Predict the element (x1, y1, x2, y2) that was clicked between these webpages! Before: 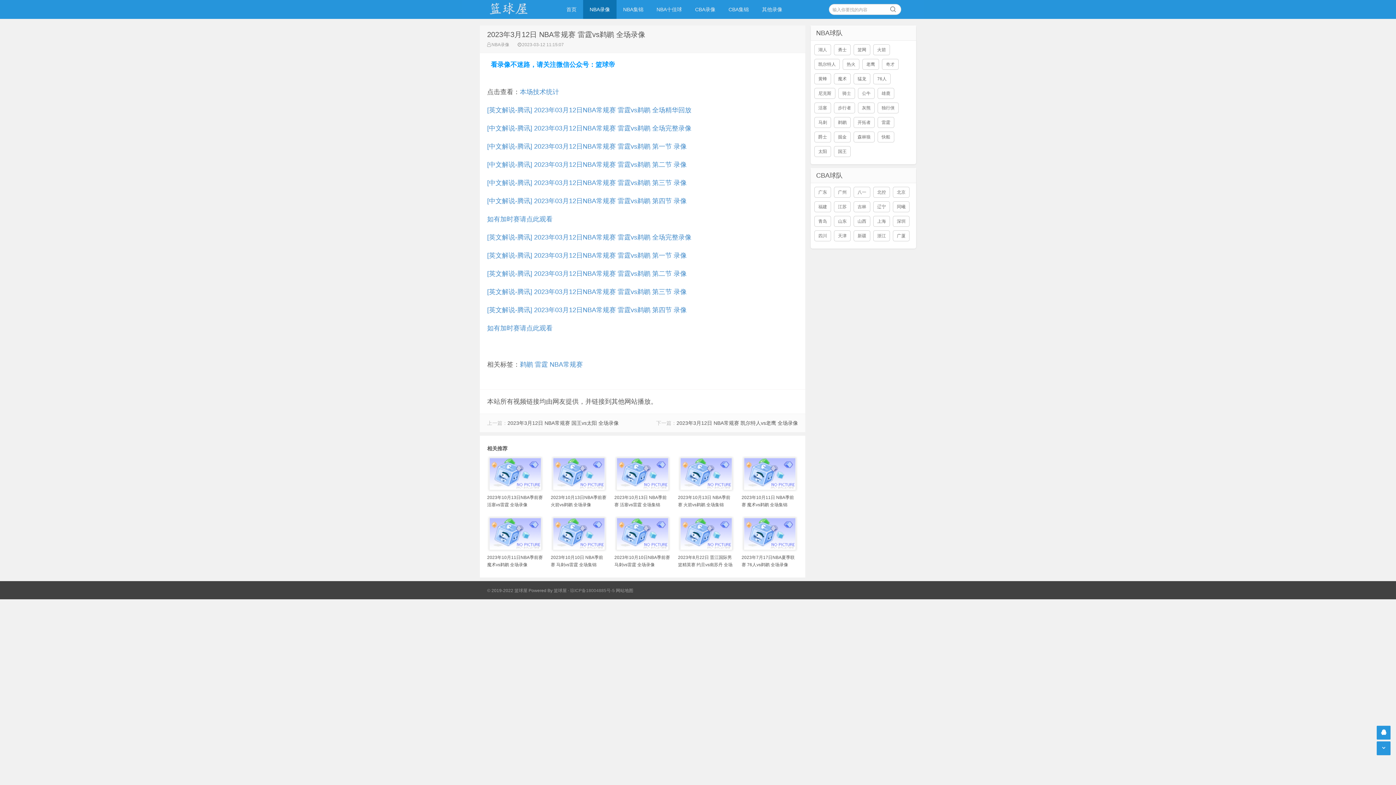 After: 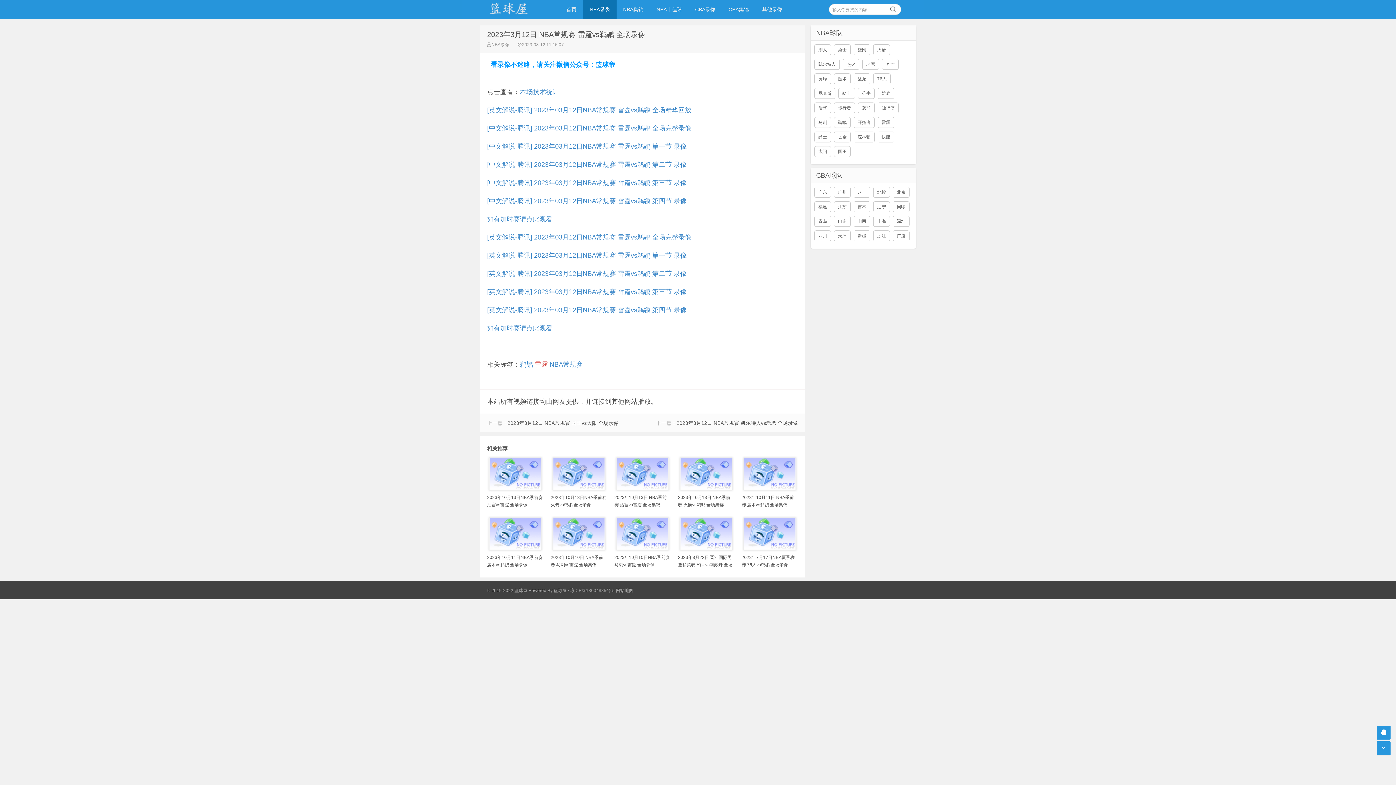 Action: bbox: (534, 361, 548, 368) label: 雷霆